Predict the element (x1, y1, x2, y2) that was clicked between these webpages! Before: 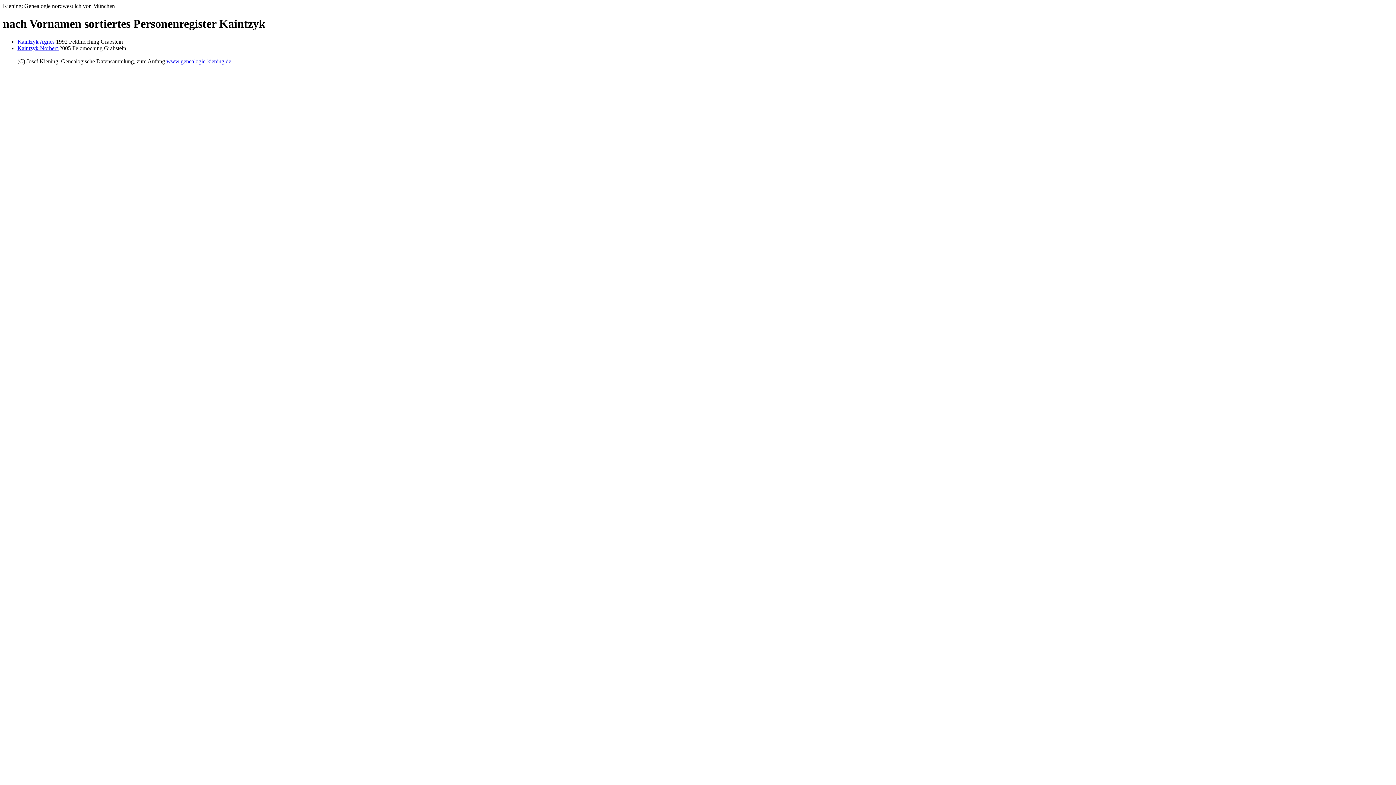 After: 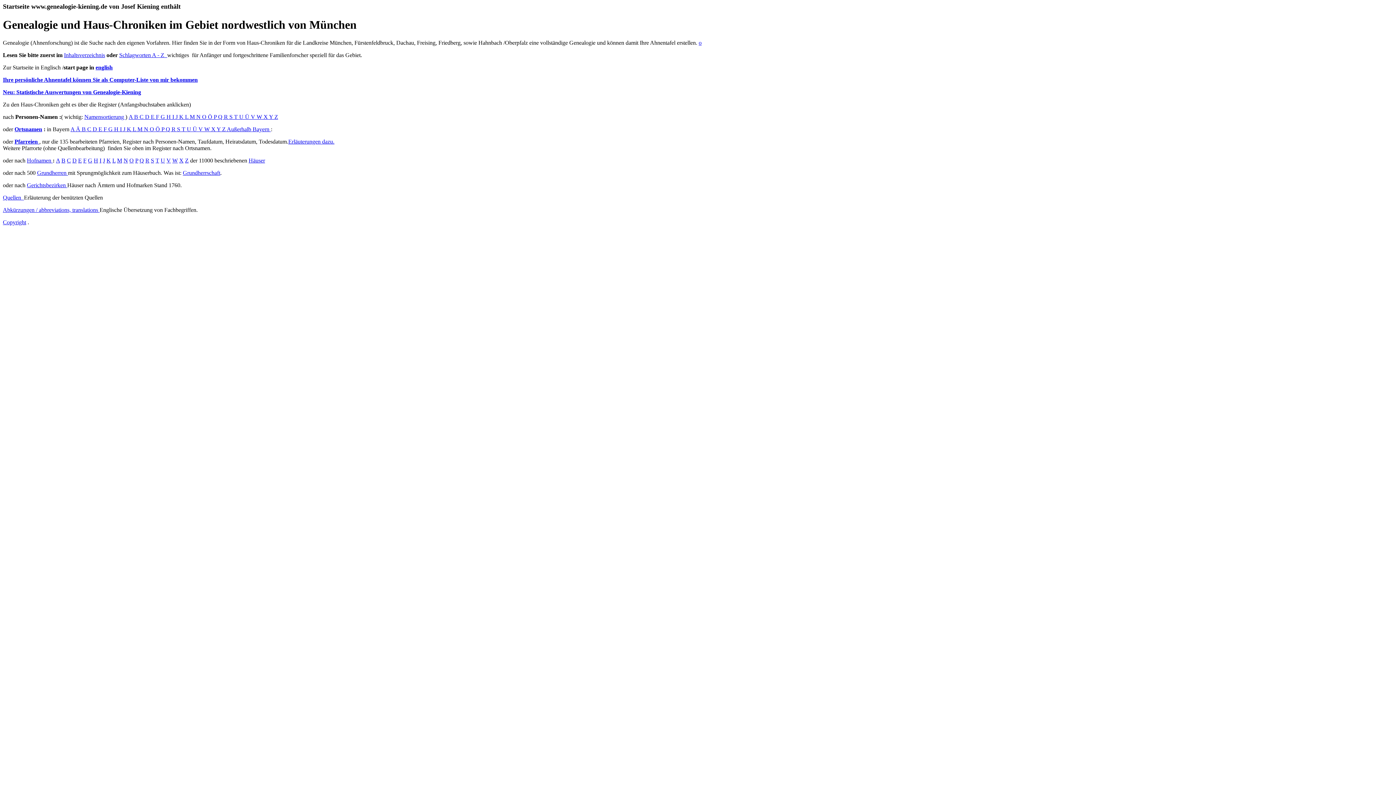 Action: label: www.genealogie-kiening.de bbox: (166, 58, 231, 64)